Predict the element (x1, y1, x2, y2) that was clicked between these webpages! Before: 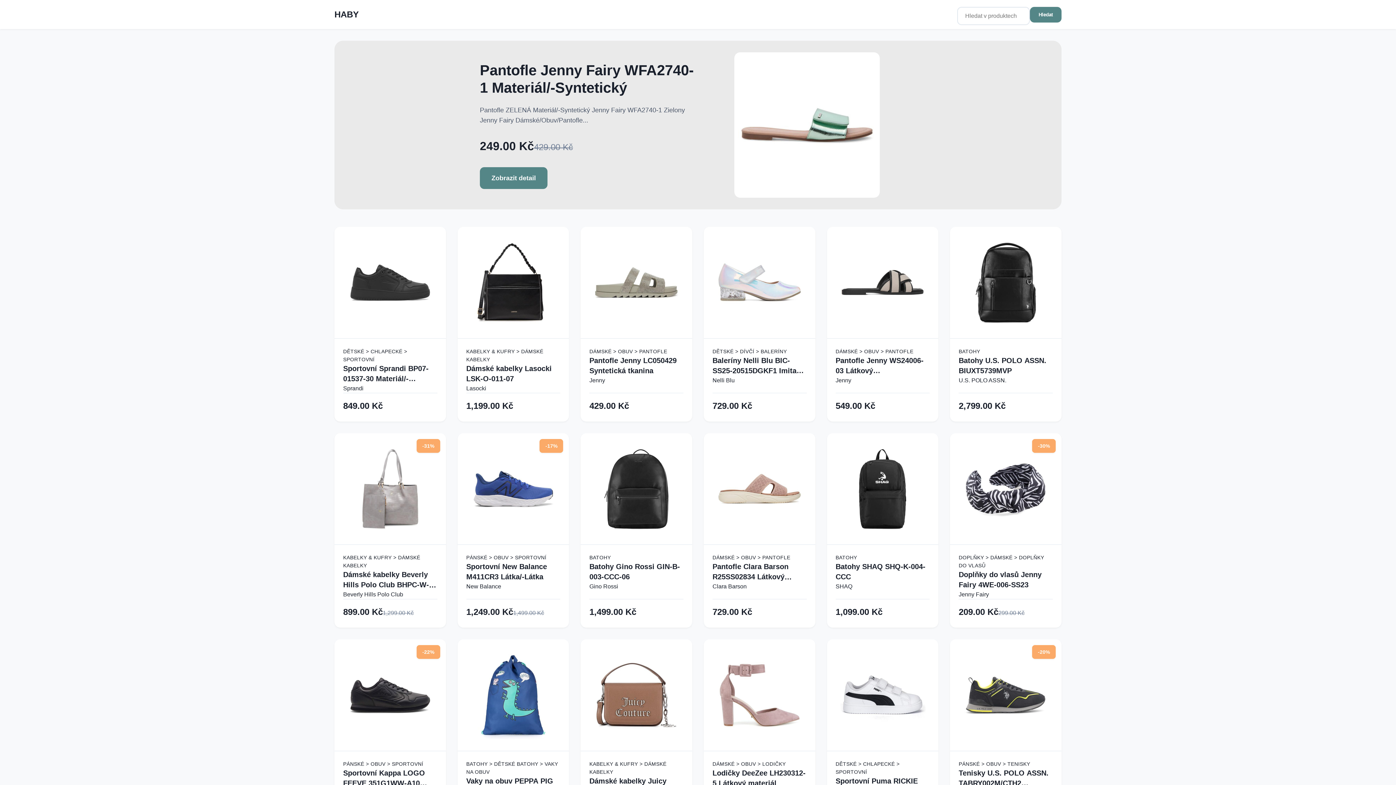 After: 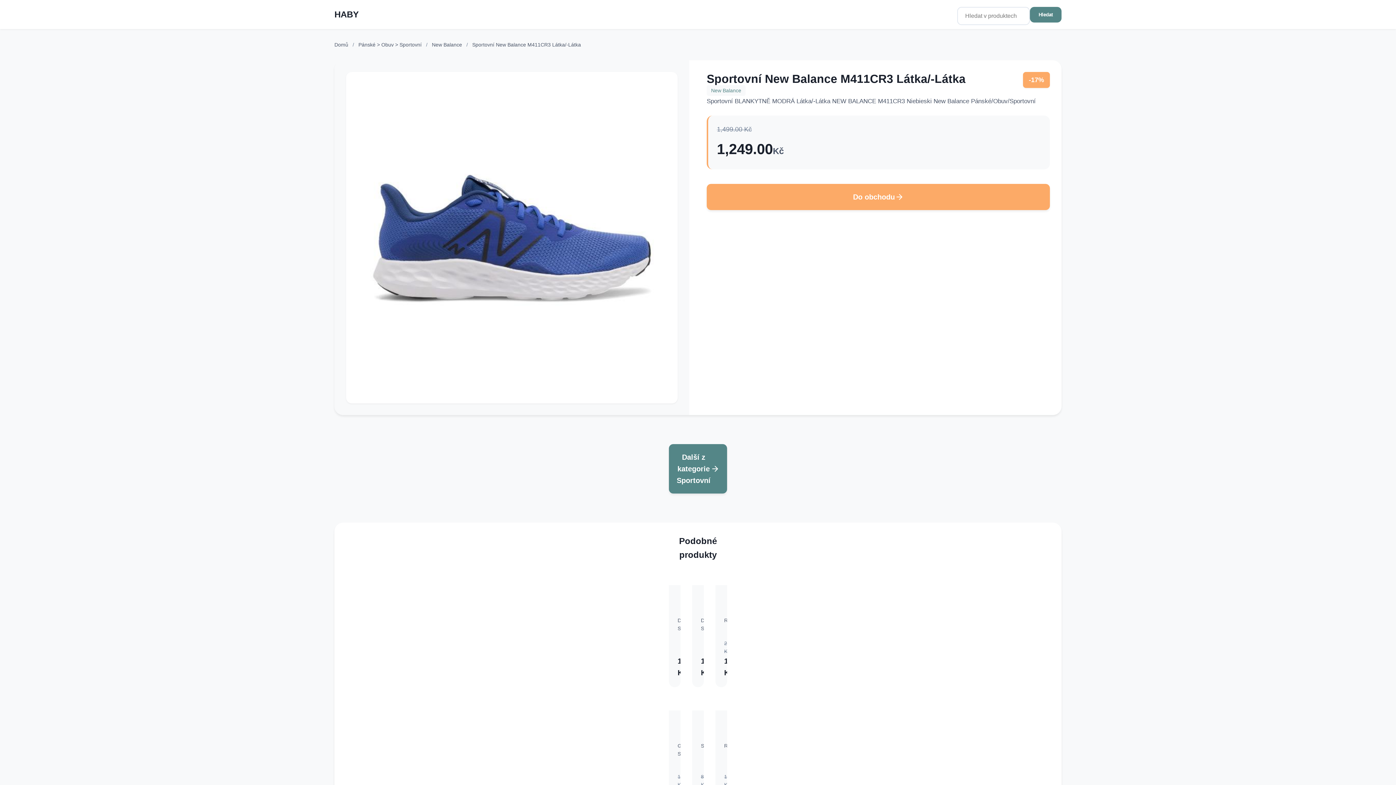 Action: bbox: (466, 561, 560, 582) label: Sportovní New Balance M411CR3 Látka/-Látka